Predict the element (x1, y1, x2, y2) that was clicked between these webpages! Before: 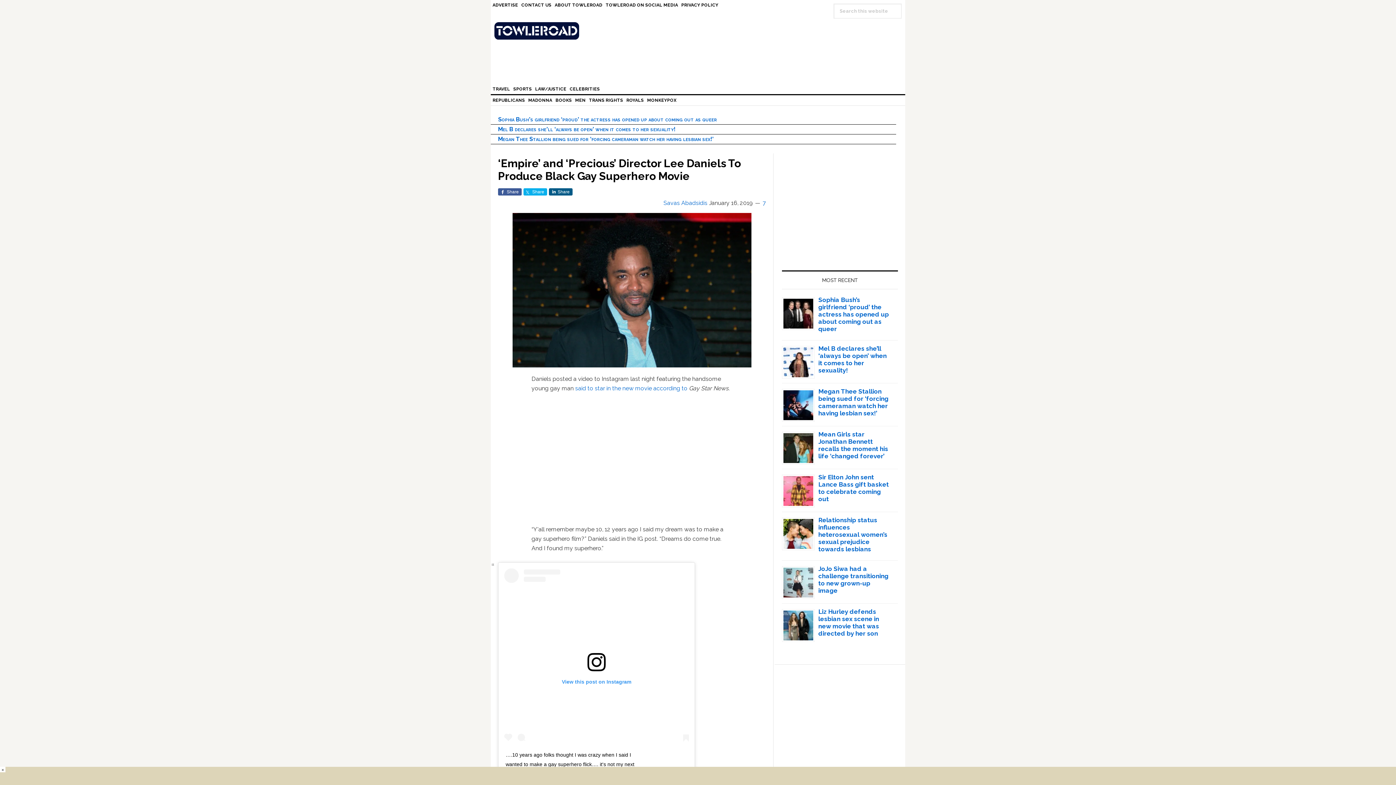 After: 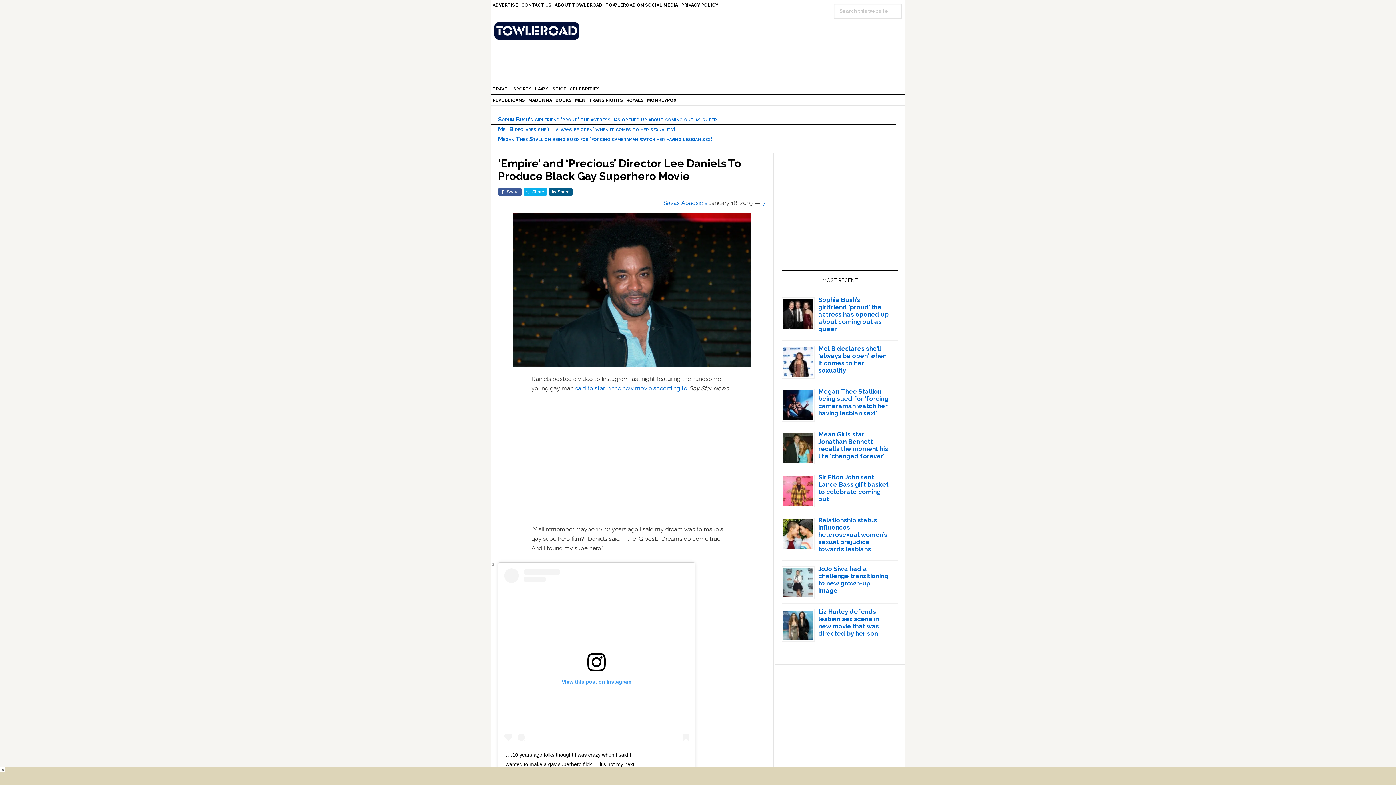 Action: bbox: (504, 568, 689, 745) label: View this post on Instagram